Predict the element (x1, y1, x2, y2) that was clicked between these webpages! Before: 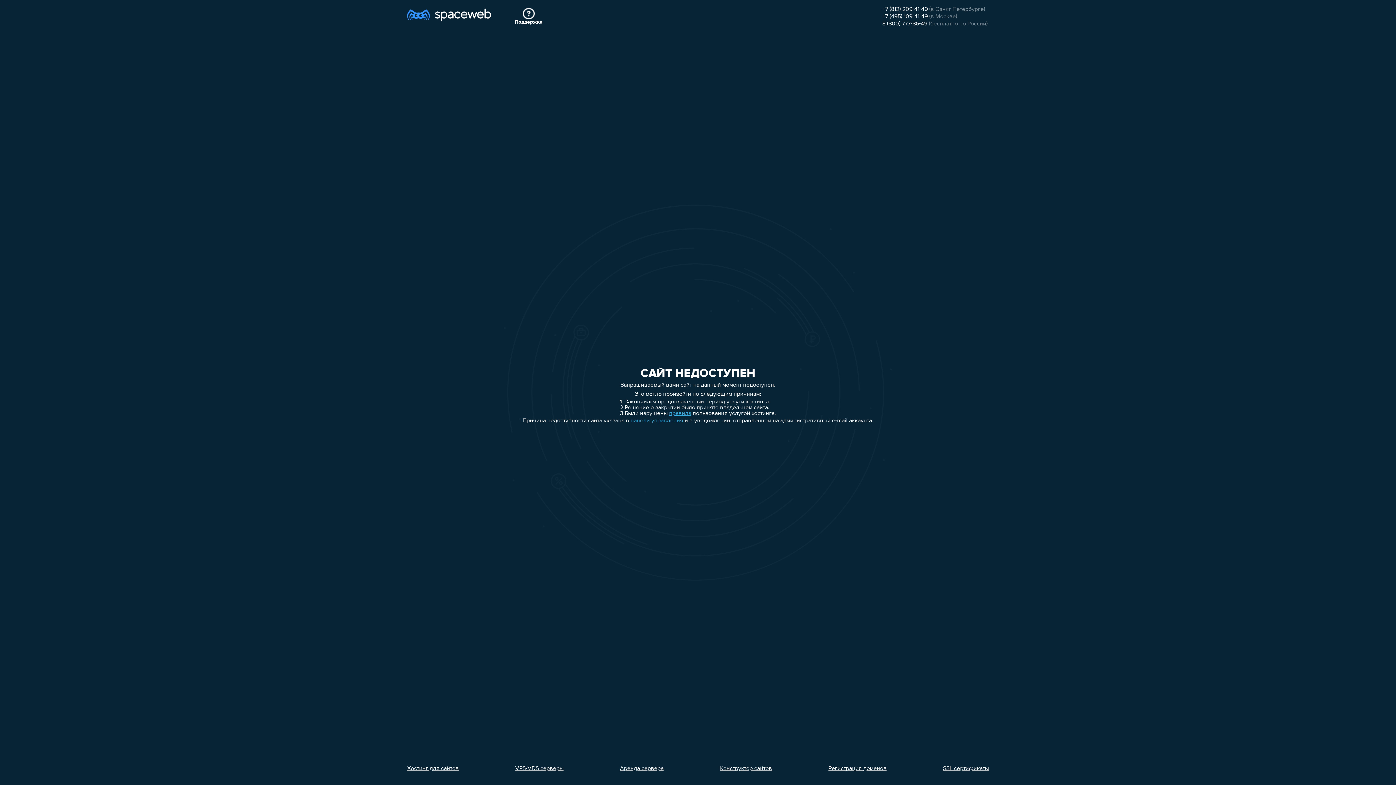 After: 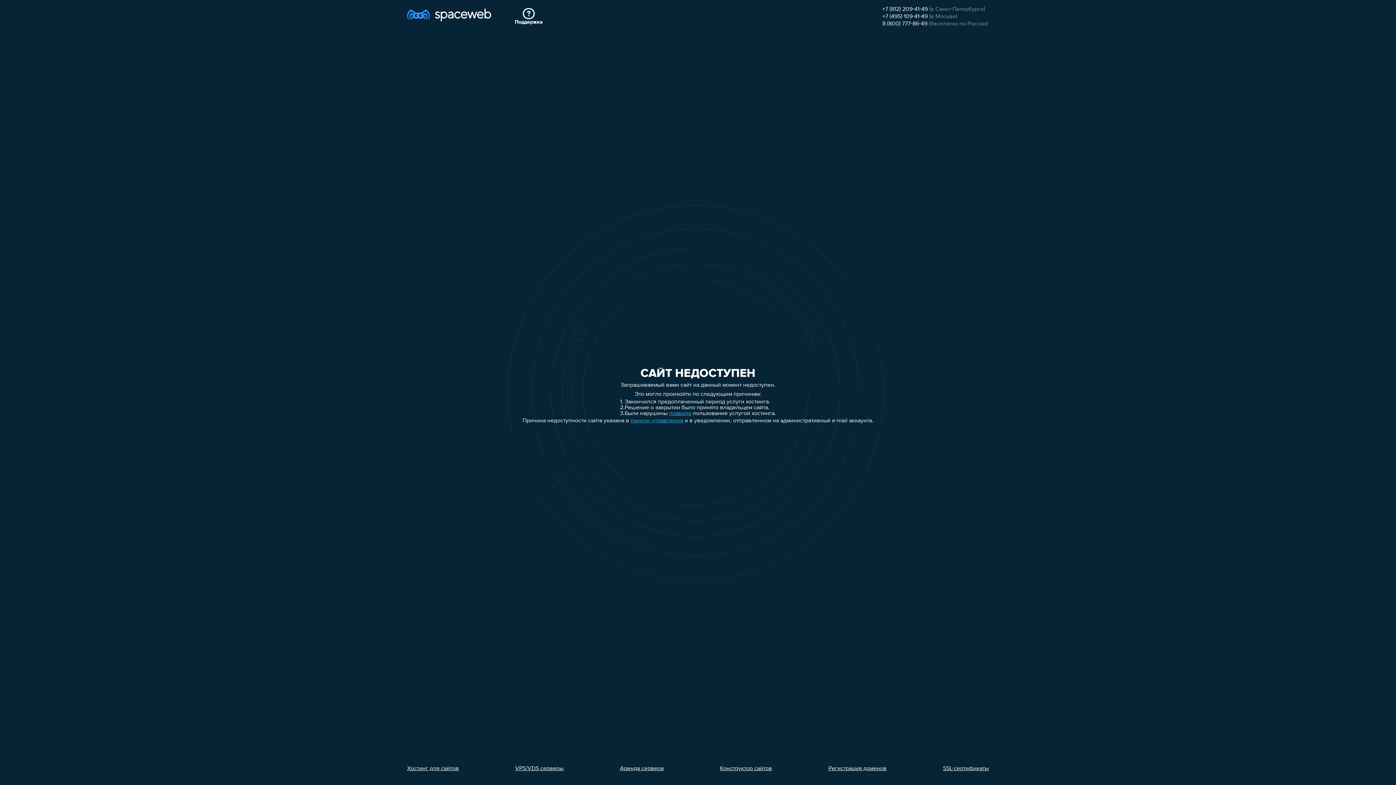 Action: label: Аренда сервера bbox: (620, 766, 663, 772)